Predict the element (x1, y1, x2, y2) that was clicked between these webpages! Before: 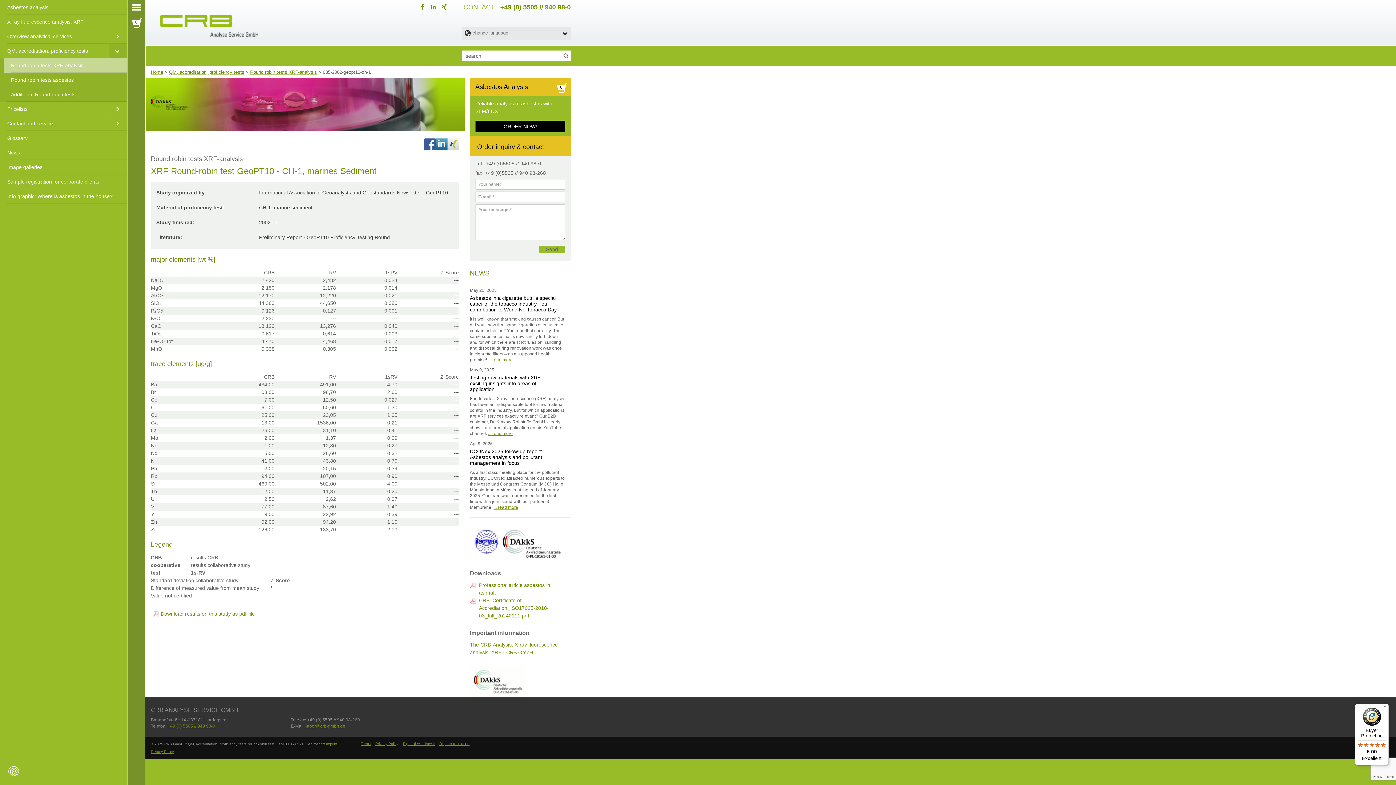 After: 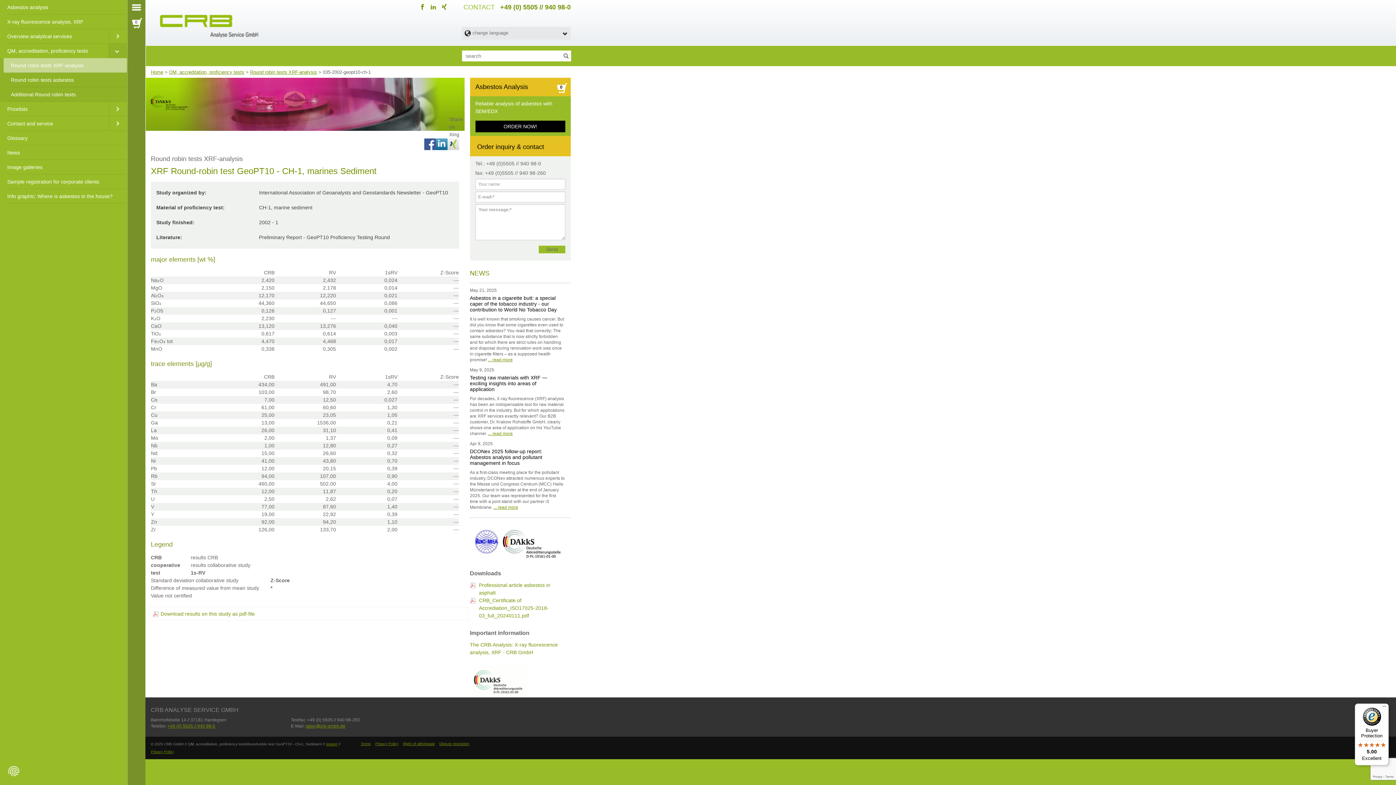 Action: bbox: (447, 138, 459, 150)